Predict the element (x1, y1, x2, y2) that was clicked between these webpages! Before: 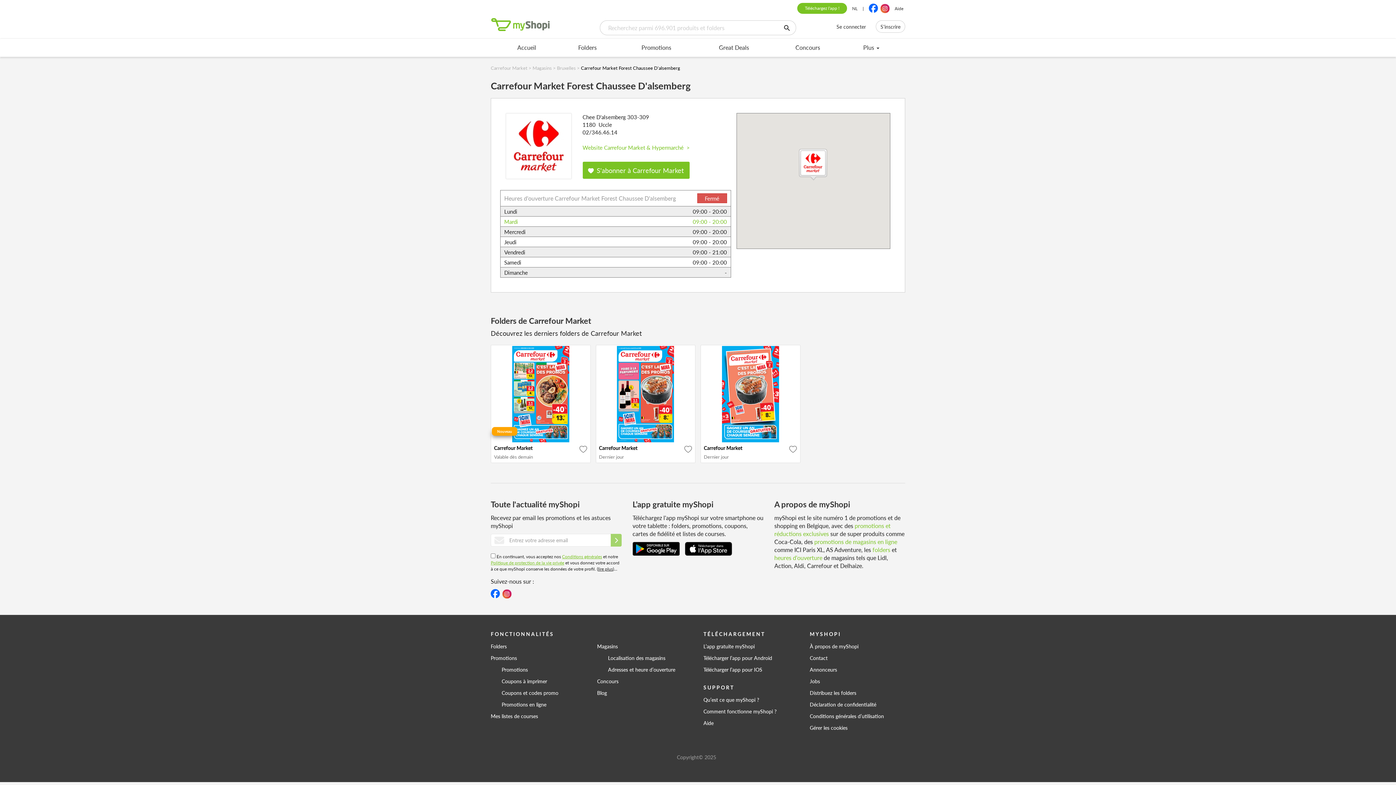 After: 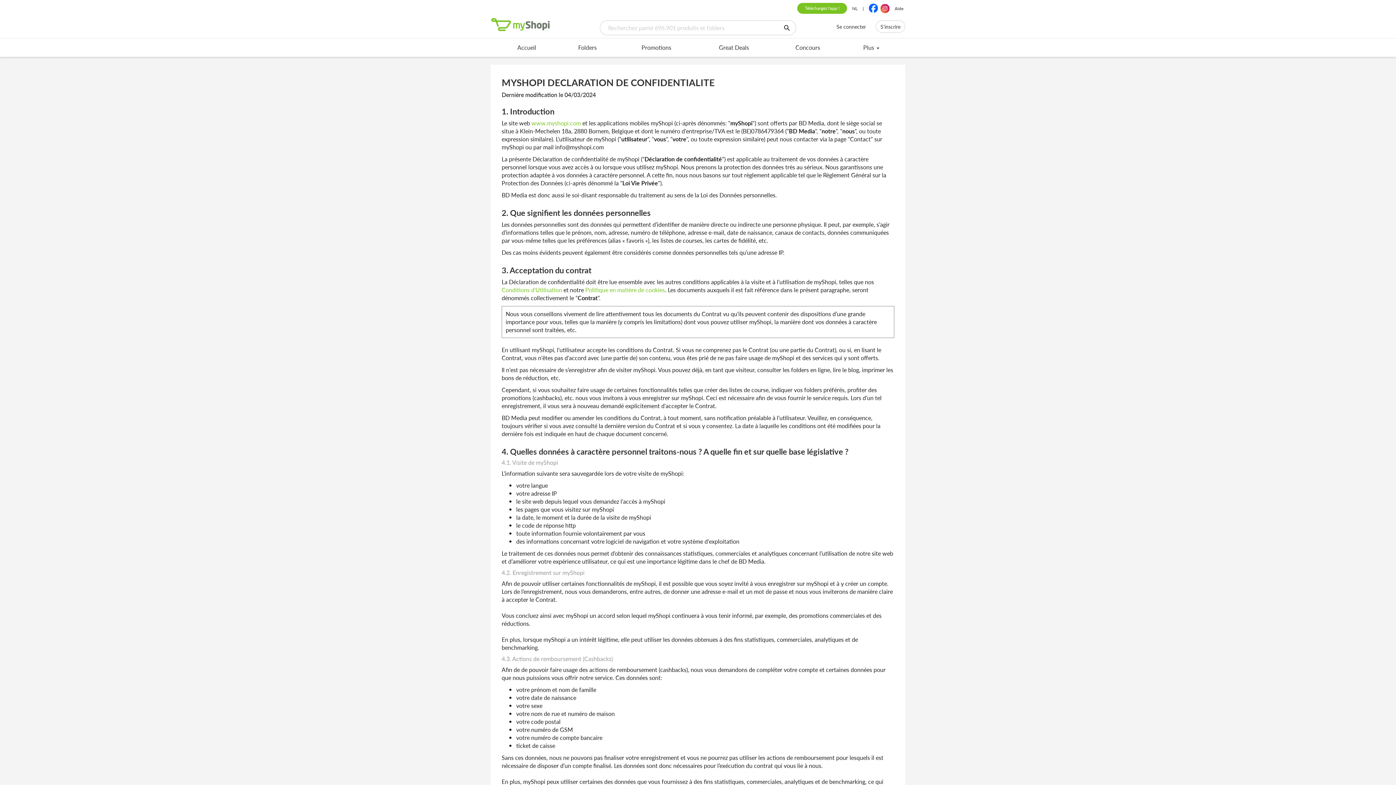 Action: bbox: (810, 698, 905, 710) label: Déclaration de confidentialité